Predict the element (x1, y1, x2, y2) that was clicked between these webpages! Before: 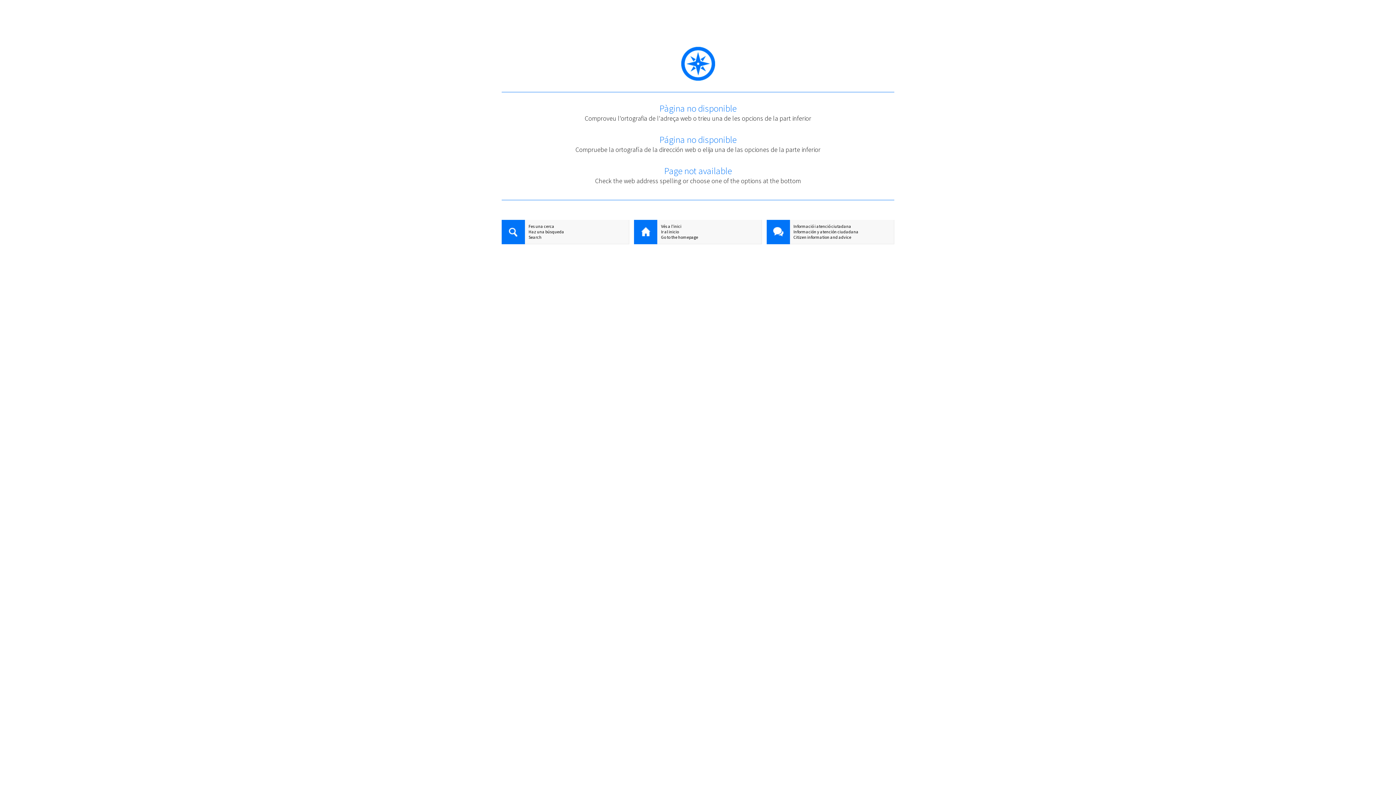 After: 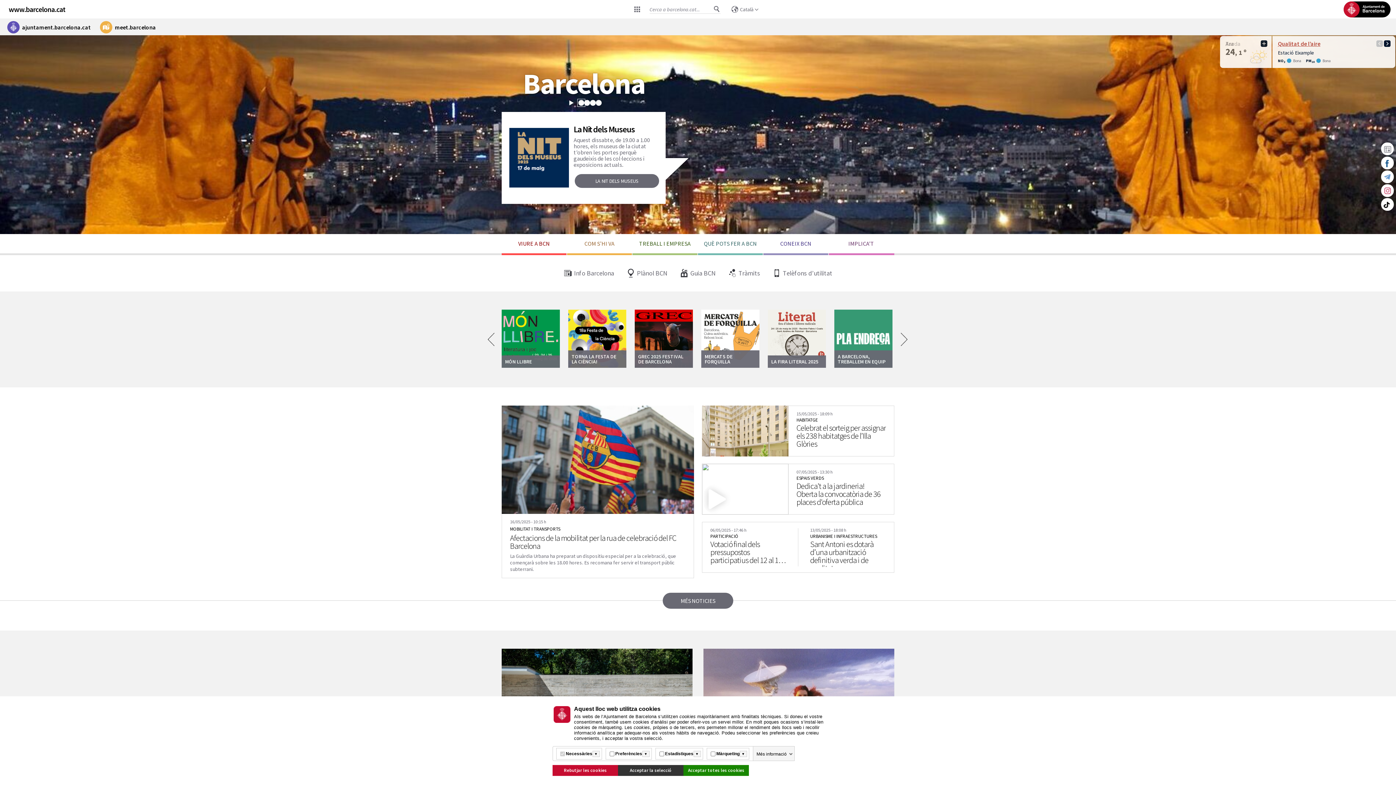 Action: bbox: (634, 220, 657, 245)